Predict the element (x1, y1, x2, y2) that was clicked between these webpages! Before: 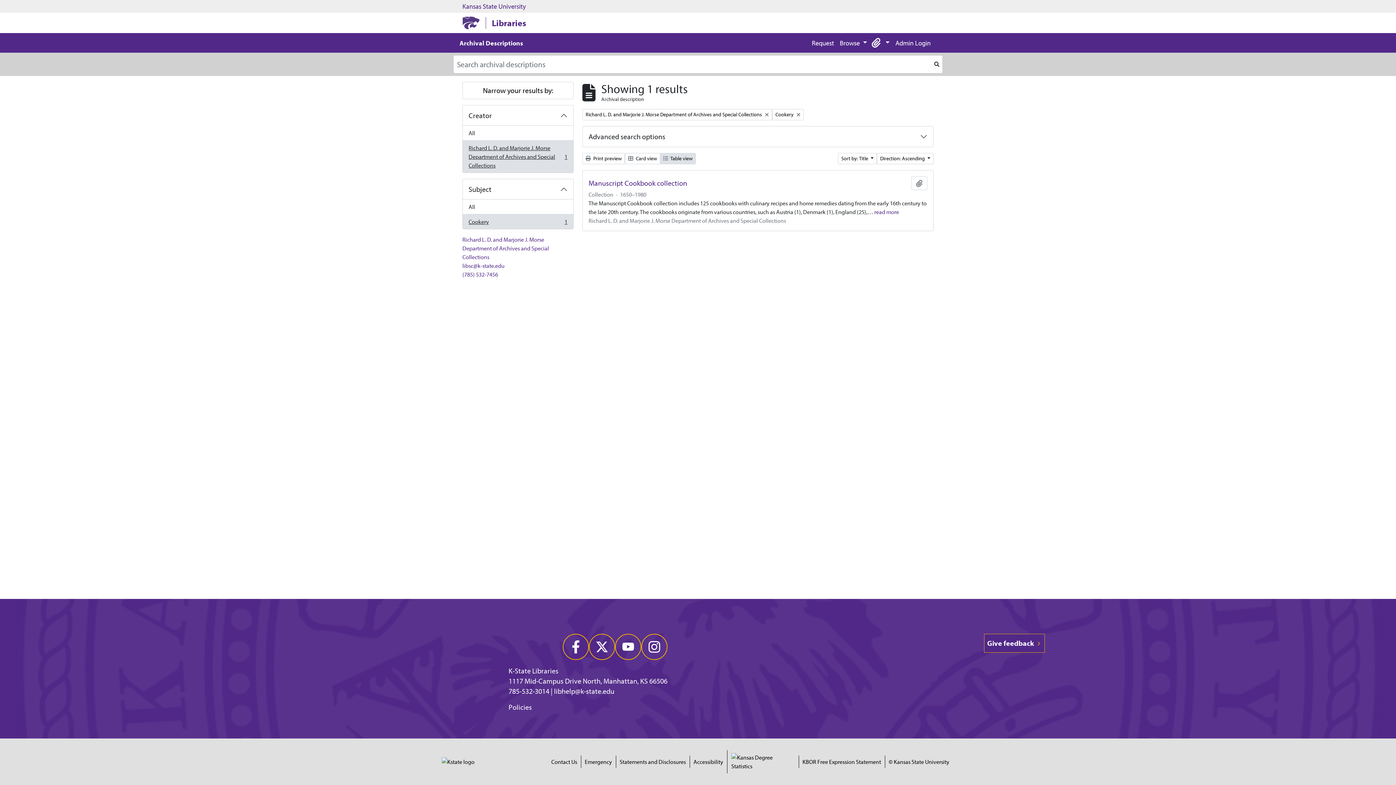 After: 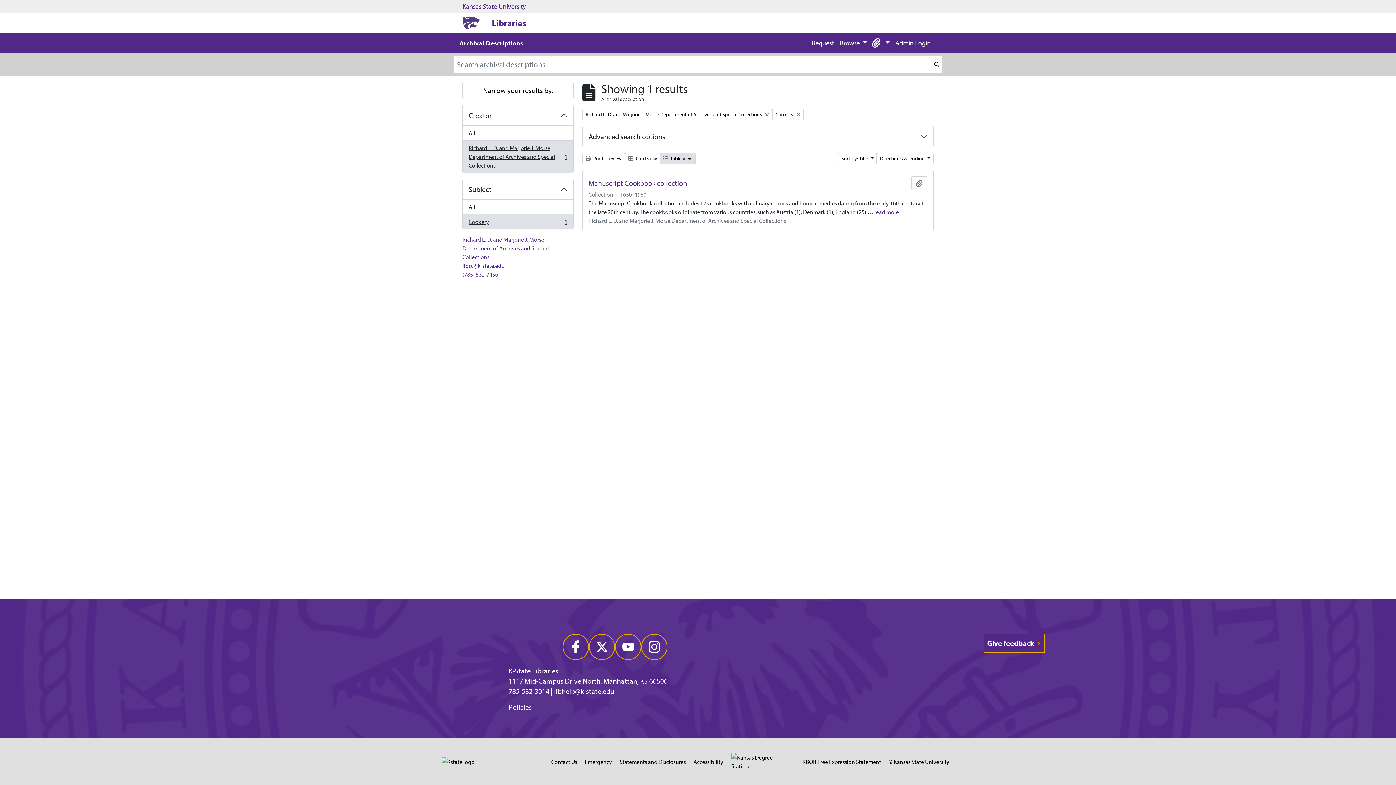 Action: label: Statements and Disclosures bbox: (619, 757, 686, 766)